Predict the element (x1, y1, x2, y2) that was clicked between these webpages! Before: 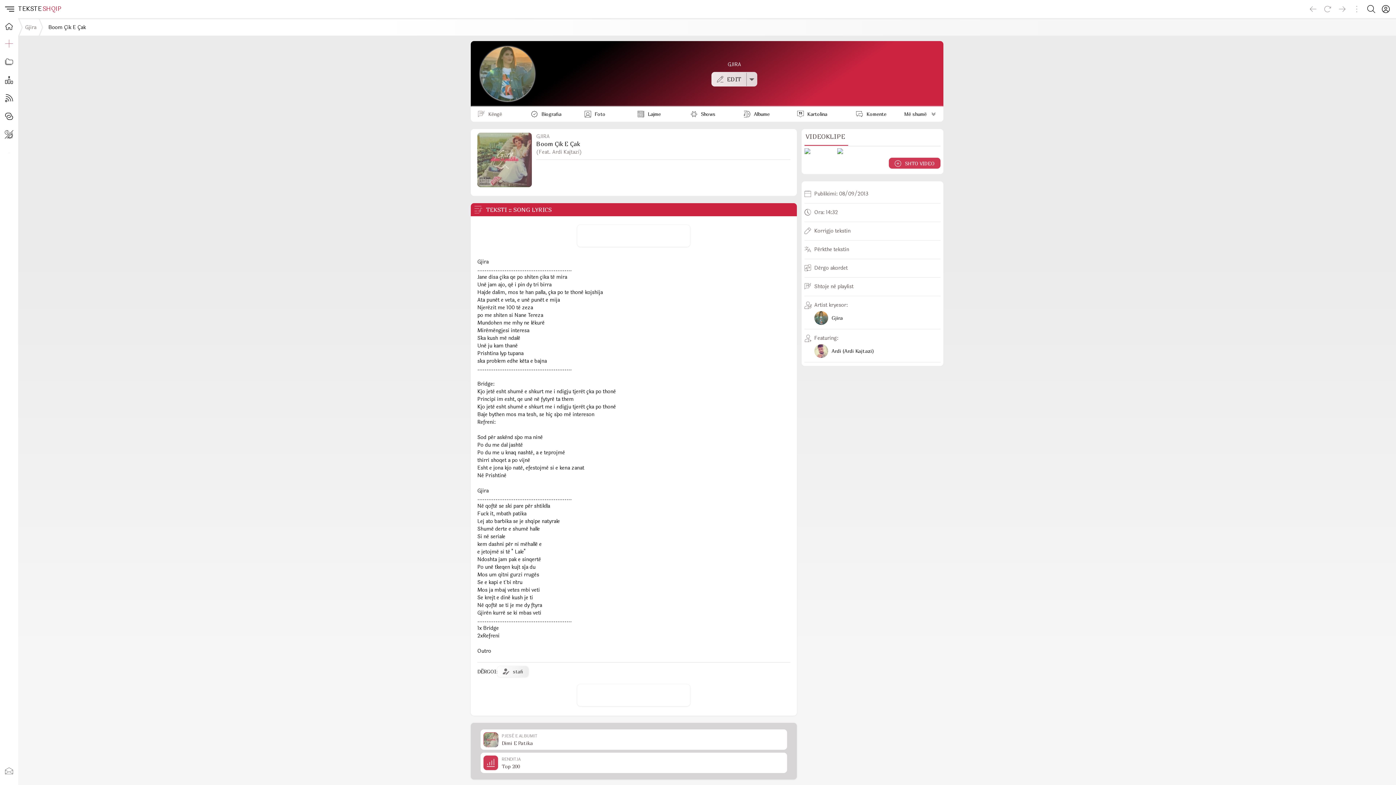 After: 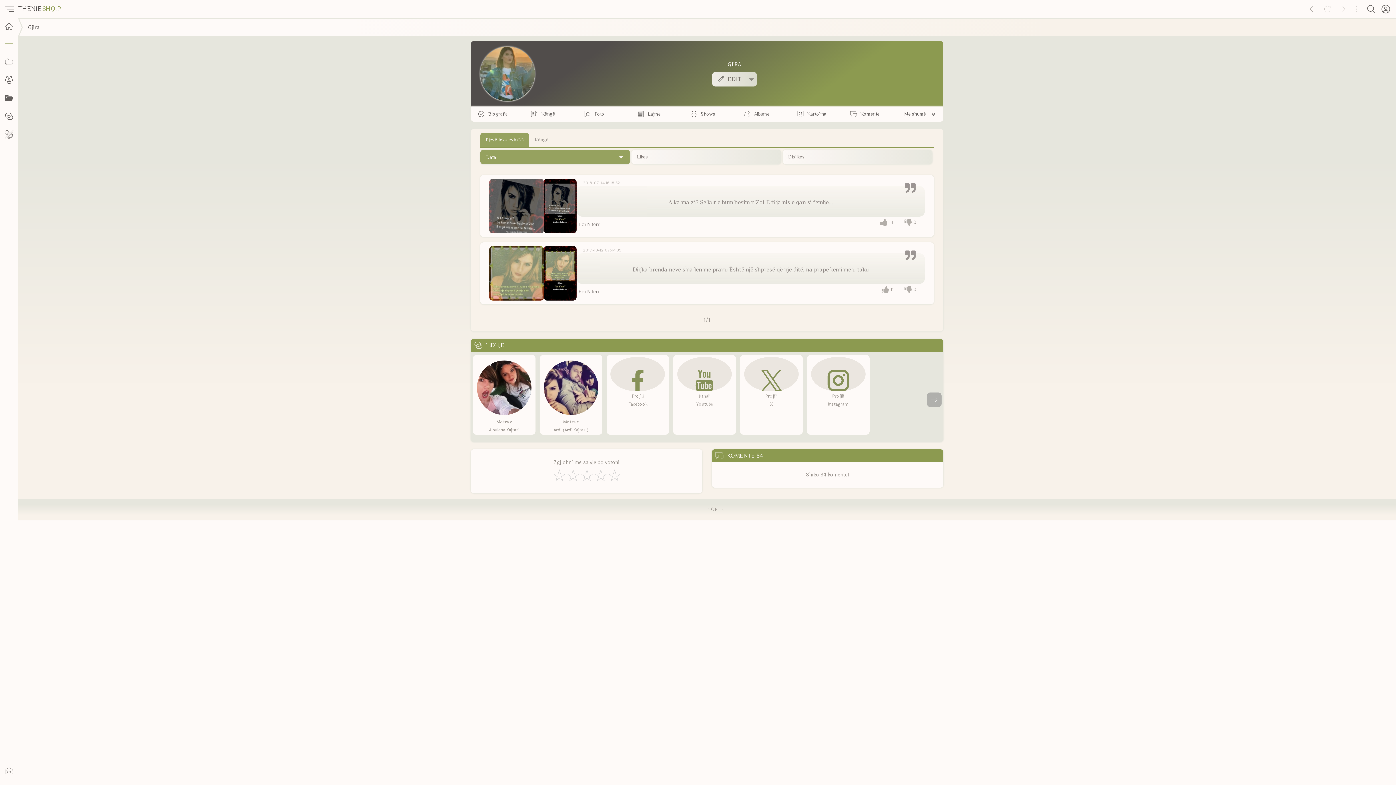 Action: label: Kartolina bbox: (791, 106, 845, 123)